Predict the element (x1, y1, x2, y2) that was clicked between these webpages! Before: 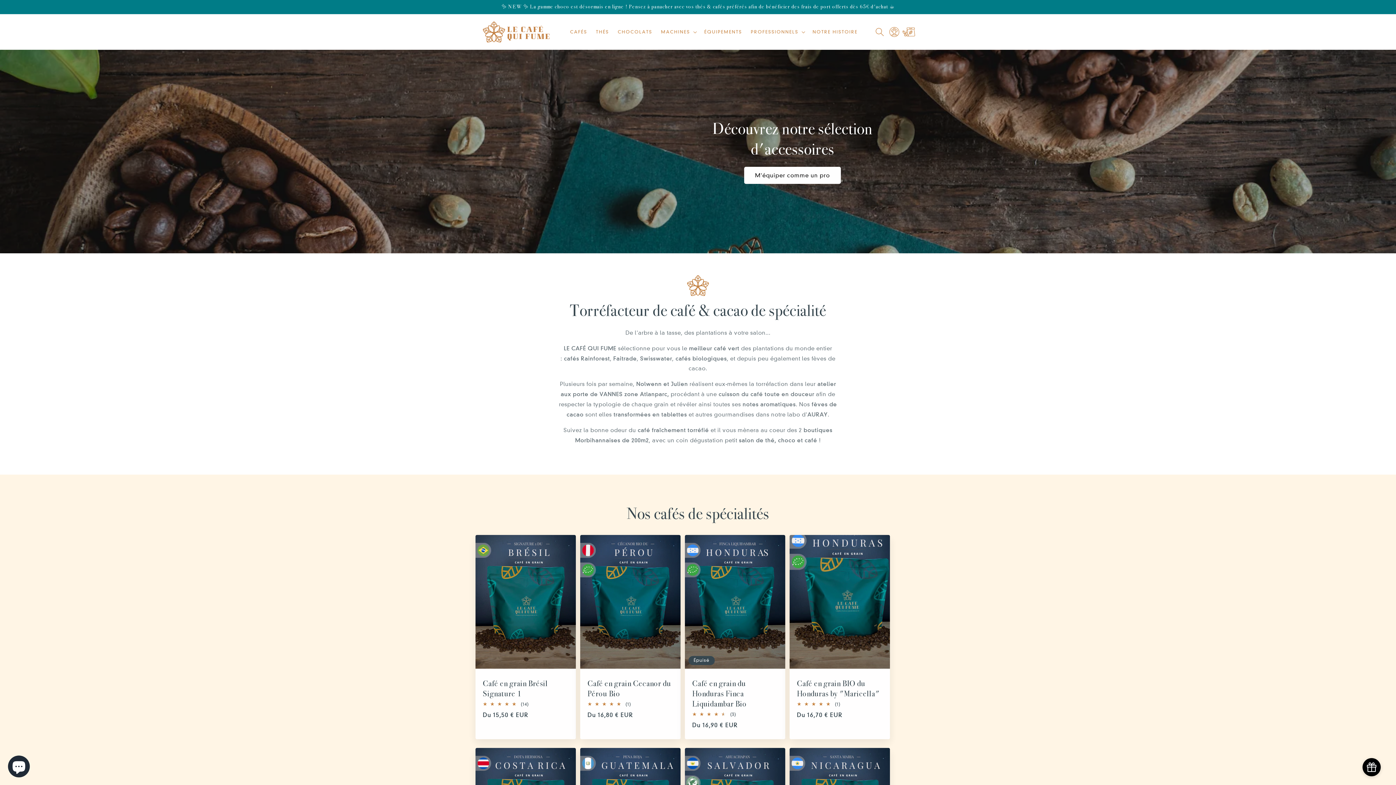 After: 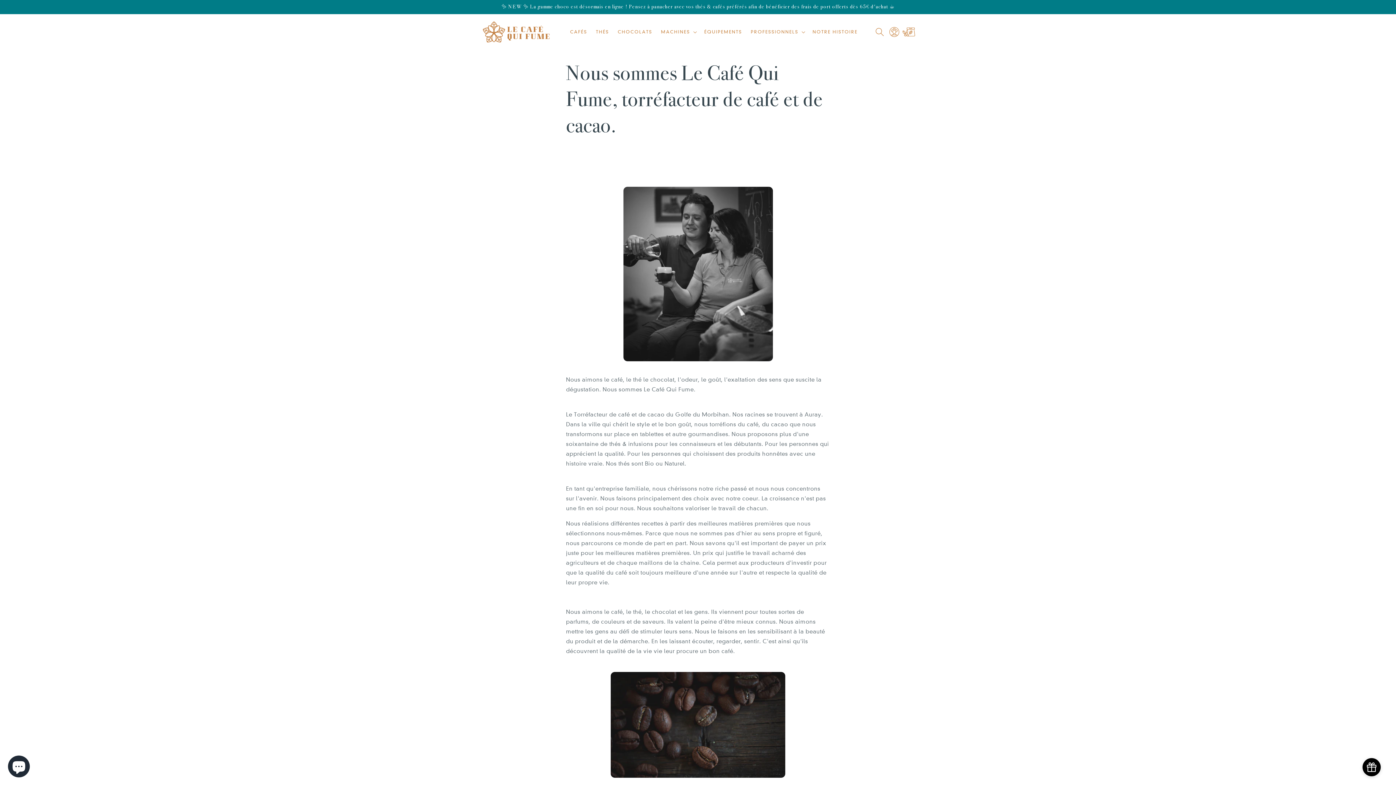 Action: bbox: (808, 24, 862, 39) label: NOTRE HISTOIRE